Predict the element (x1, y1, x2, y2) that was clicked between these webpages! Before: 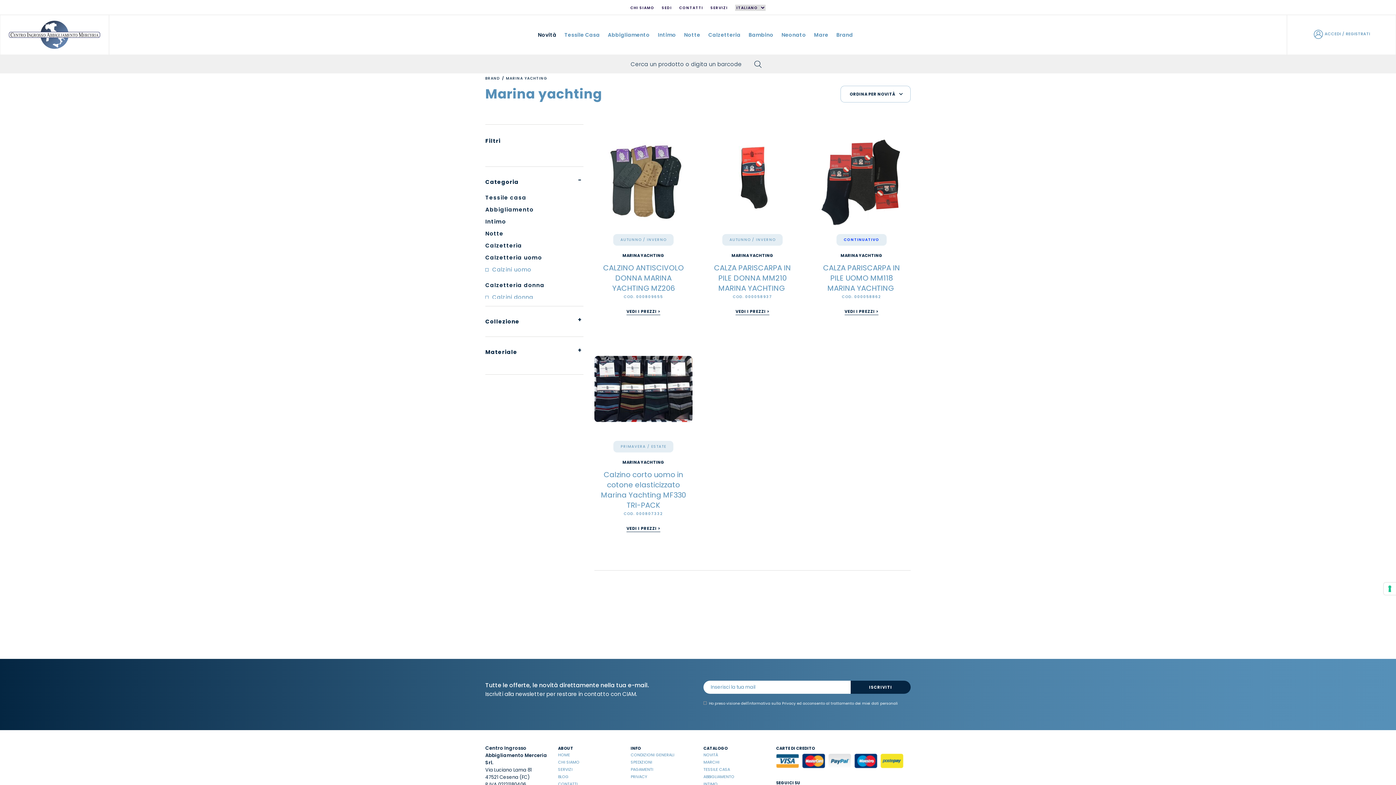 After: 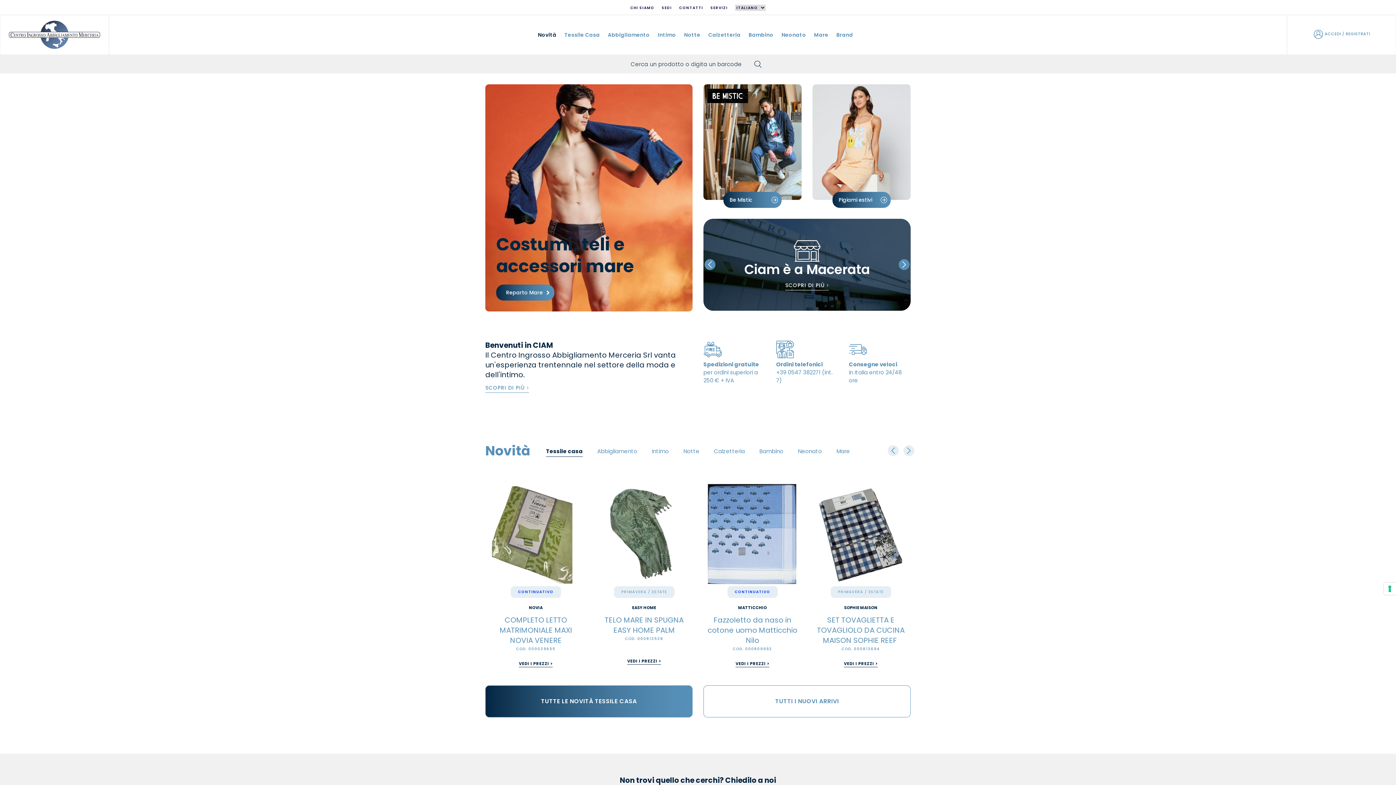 Action: label: HOME bbox: (558, 751, 620, 759)